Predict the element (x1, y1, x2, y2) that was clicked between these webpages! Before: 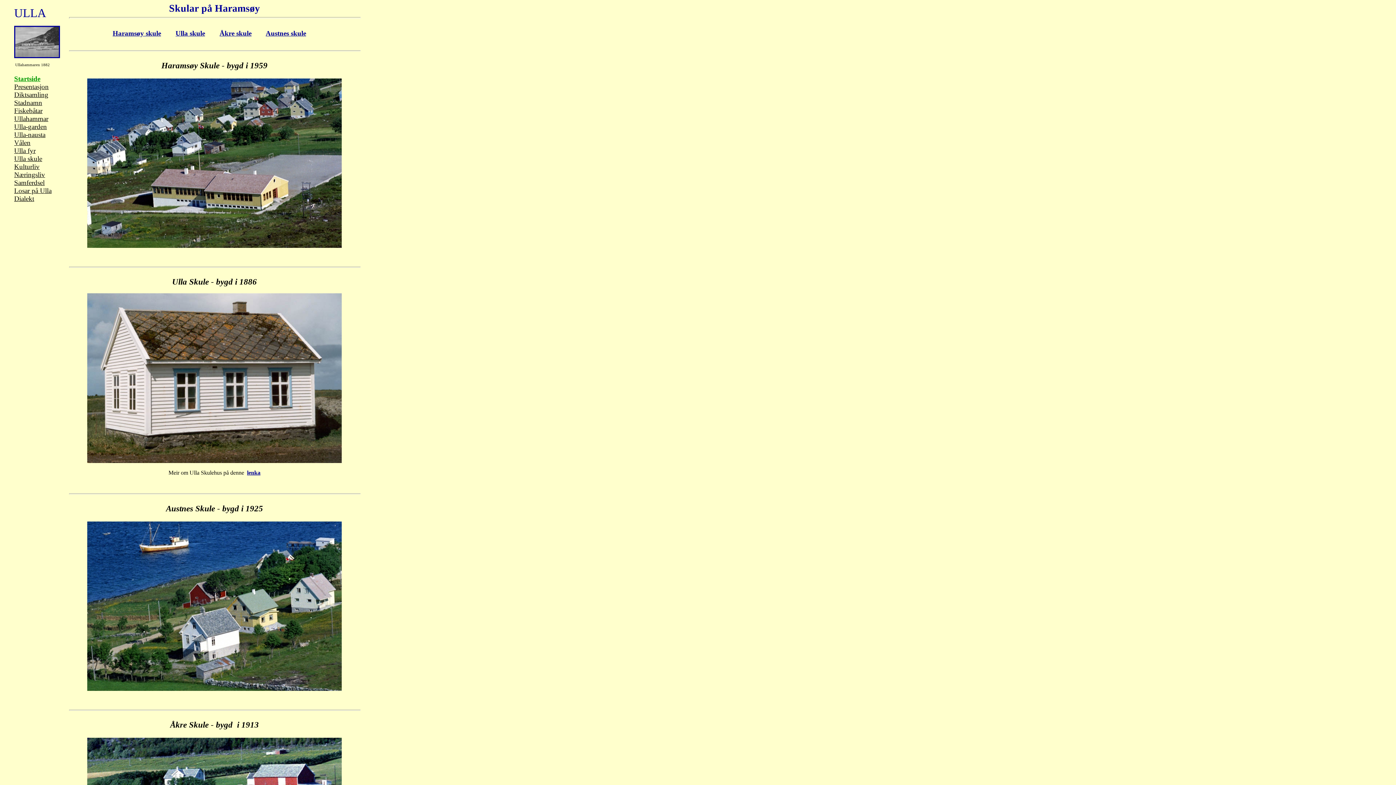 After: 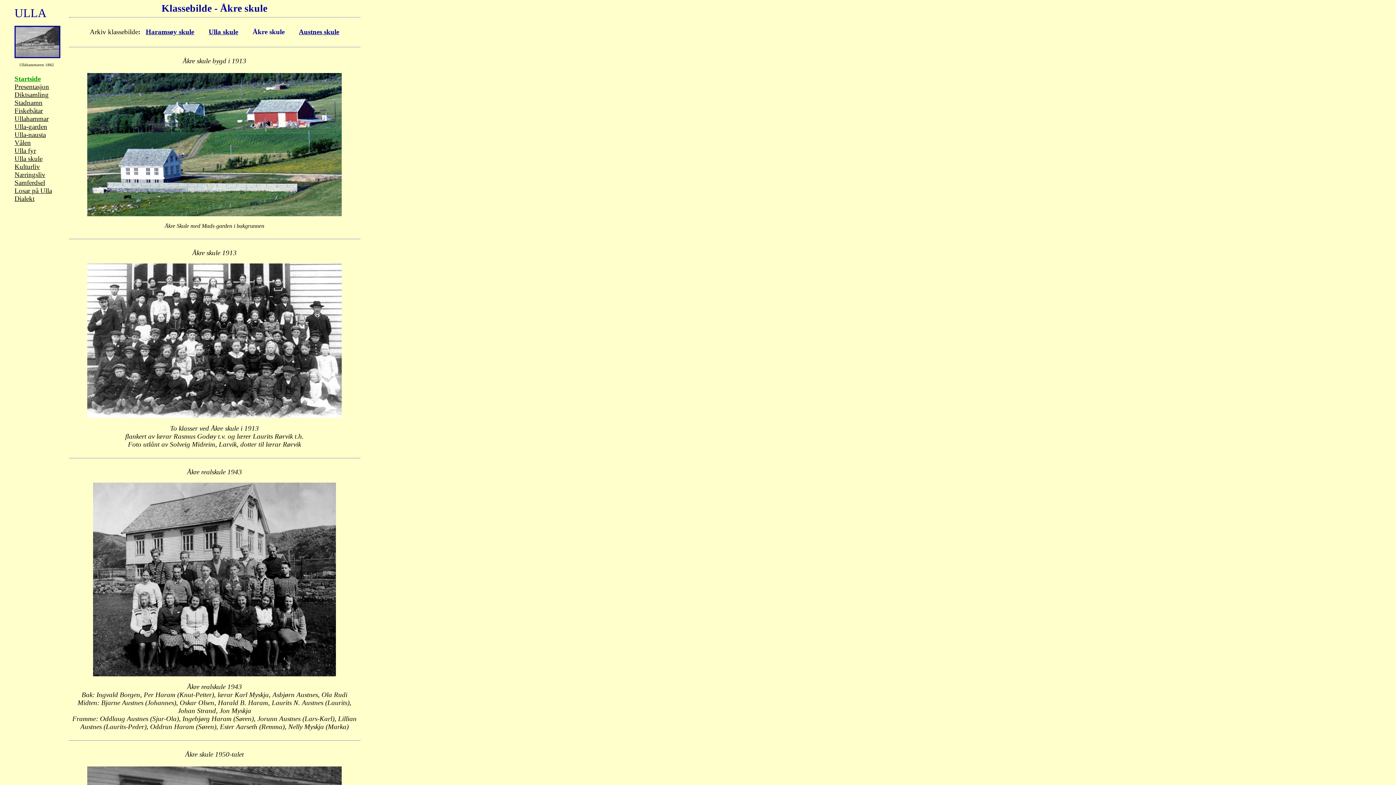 Action: bbox: (219, 29, 251, 37) label: Åkre skule